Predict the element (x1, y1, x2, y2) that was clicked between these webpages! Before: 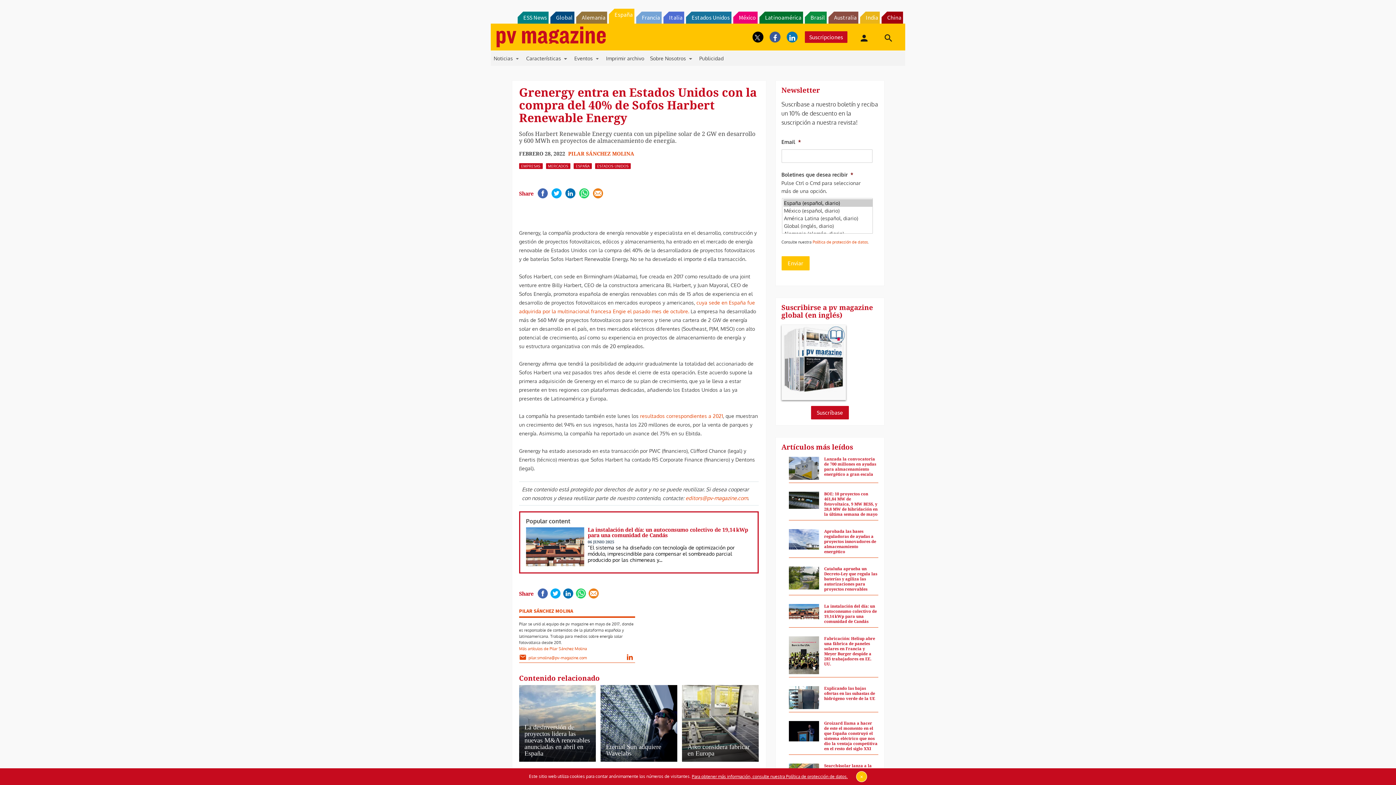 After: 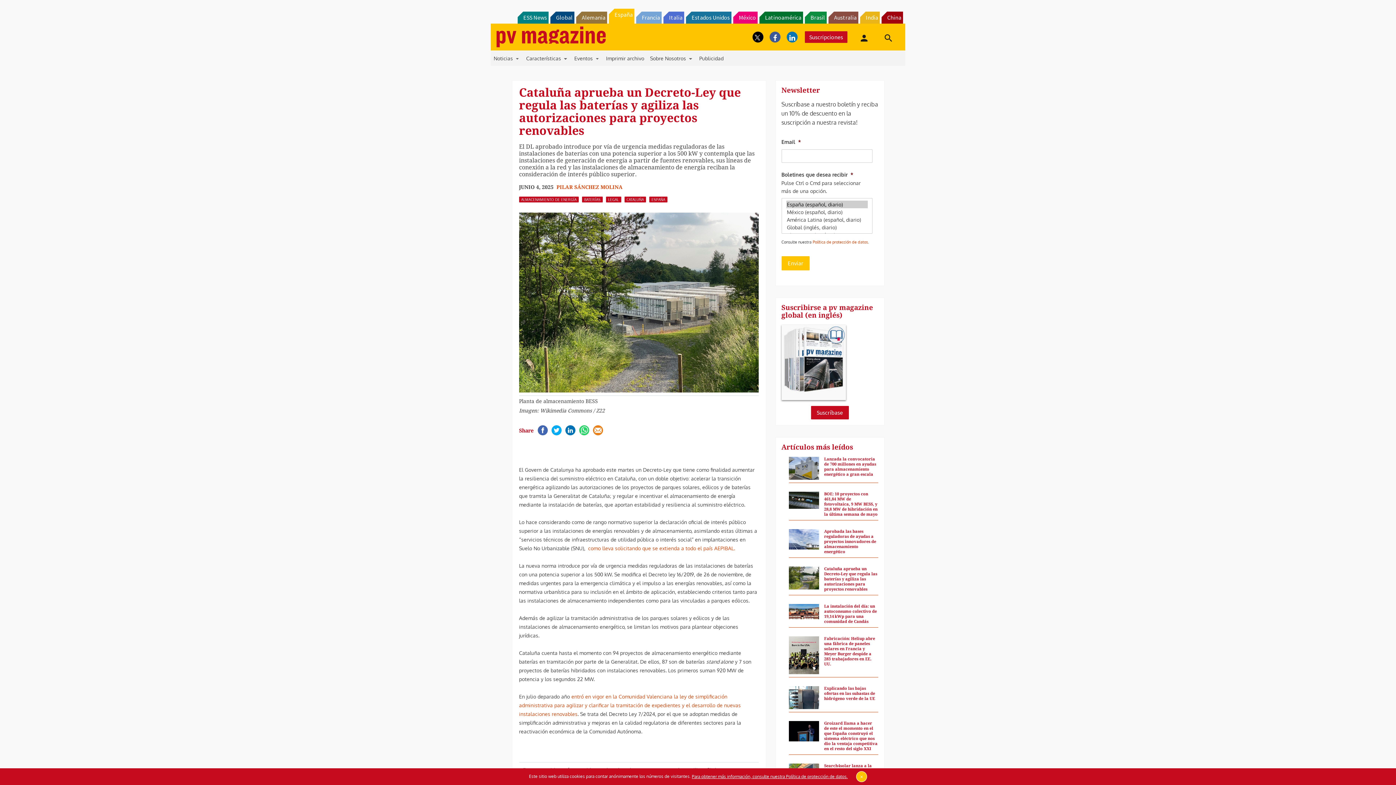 Action: bbox: (788, 584, 819, 607)